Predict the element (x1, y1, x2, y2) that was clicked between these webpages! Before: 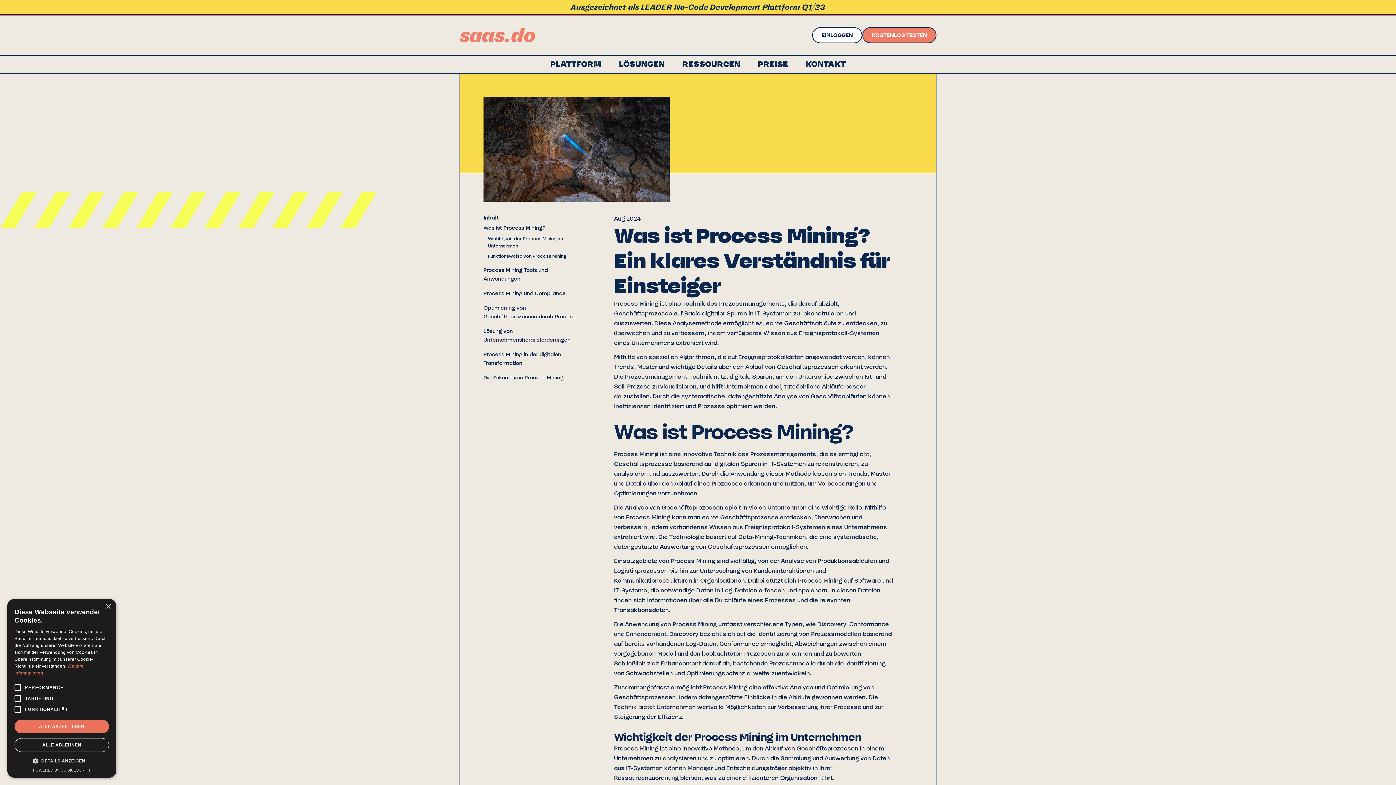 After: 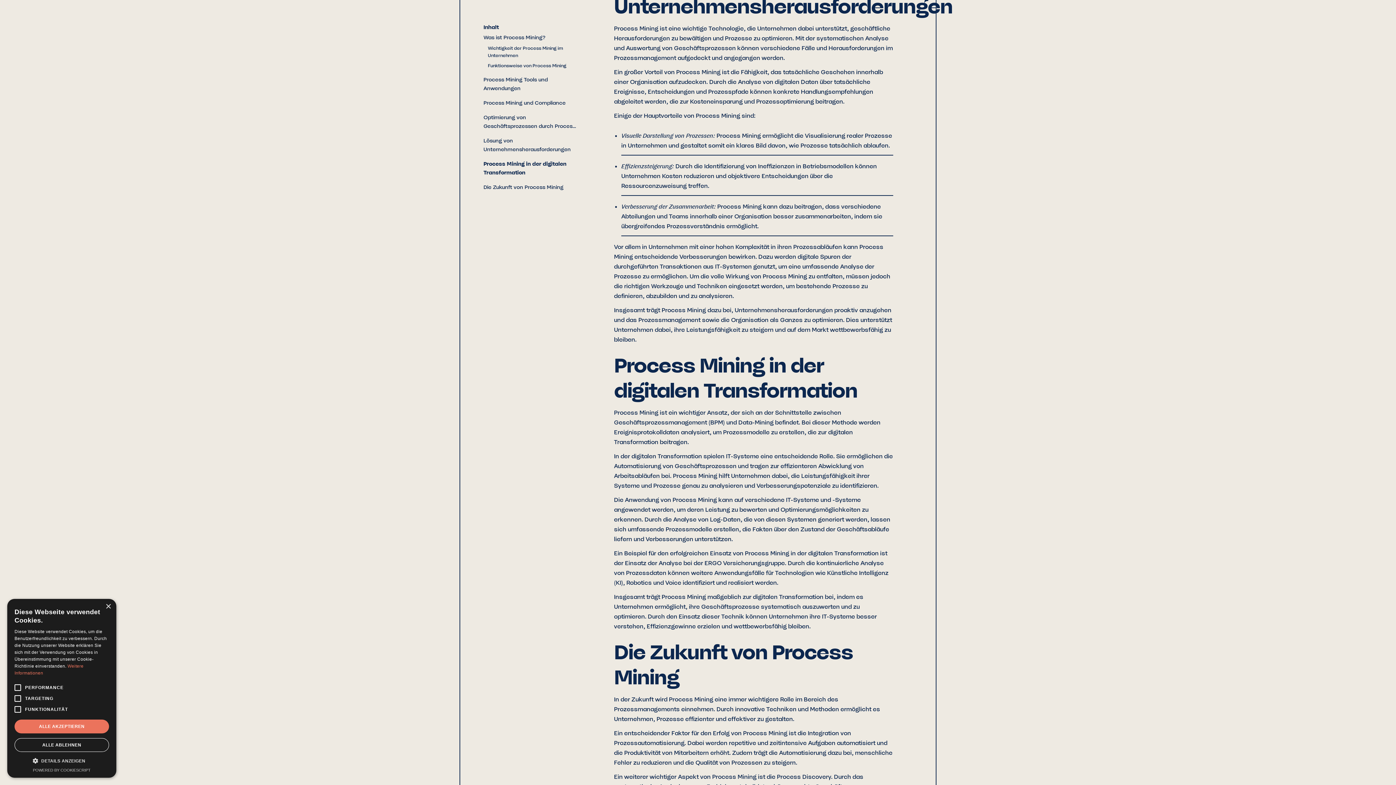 Action: bbox: (483, 350, 578, 367) label: Process Mining in der digitalen Transformation